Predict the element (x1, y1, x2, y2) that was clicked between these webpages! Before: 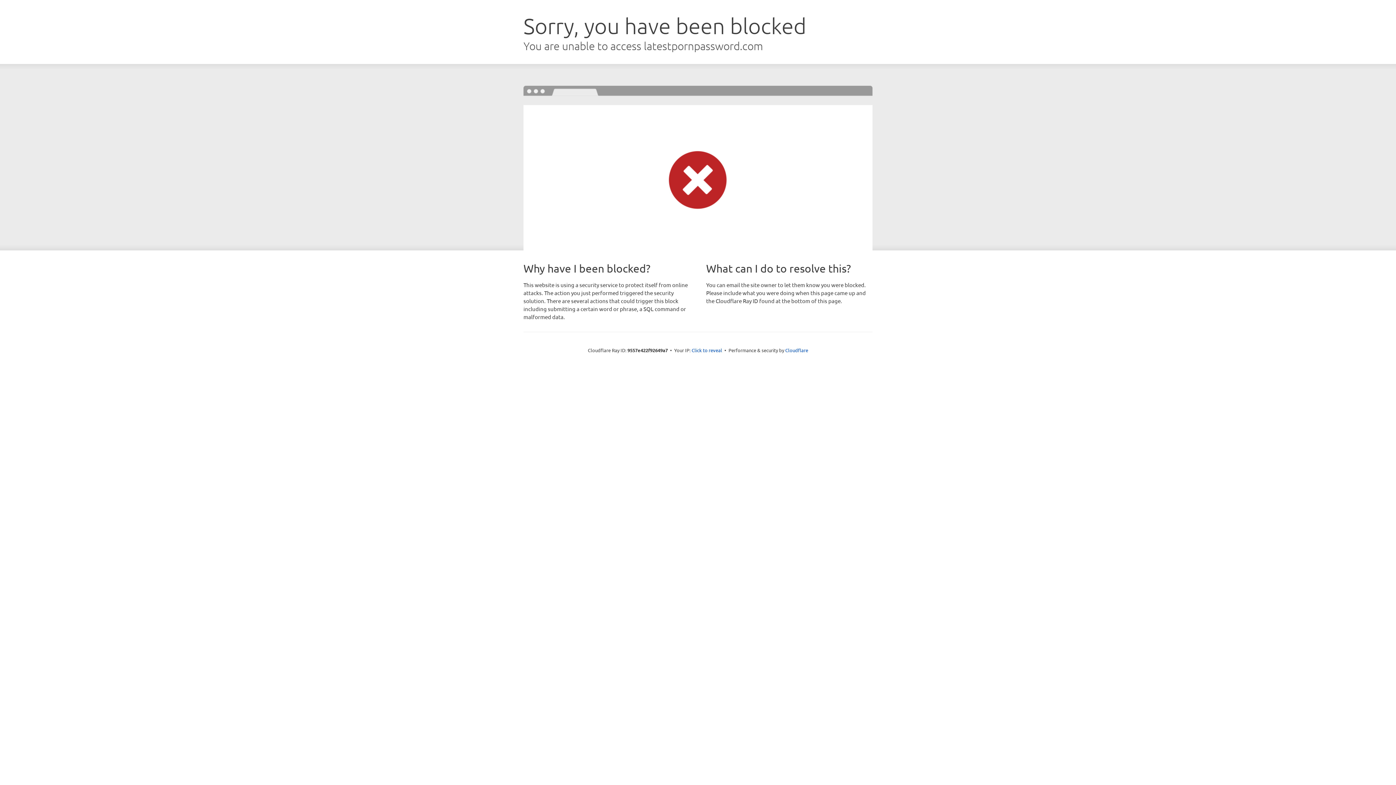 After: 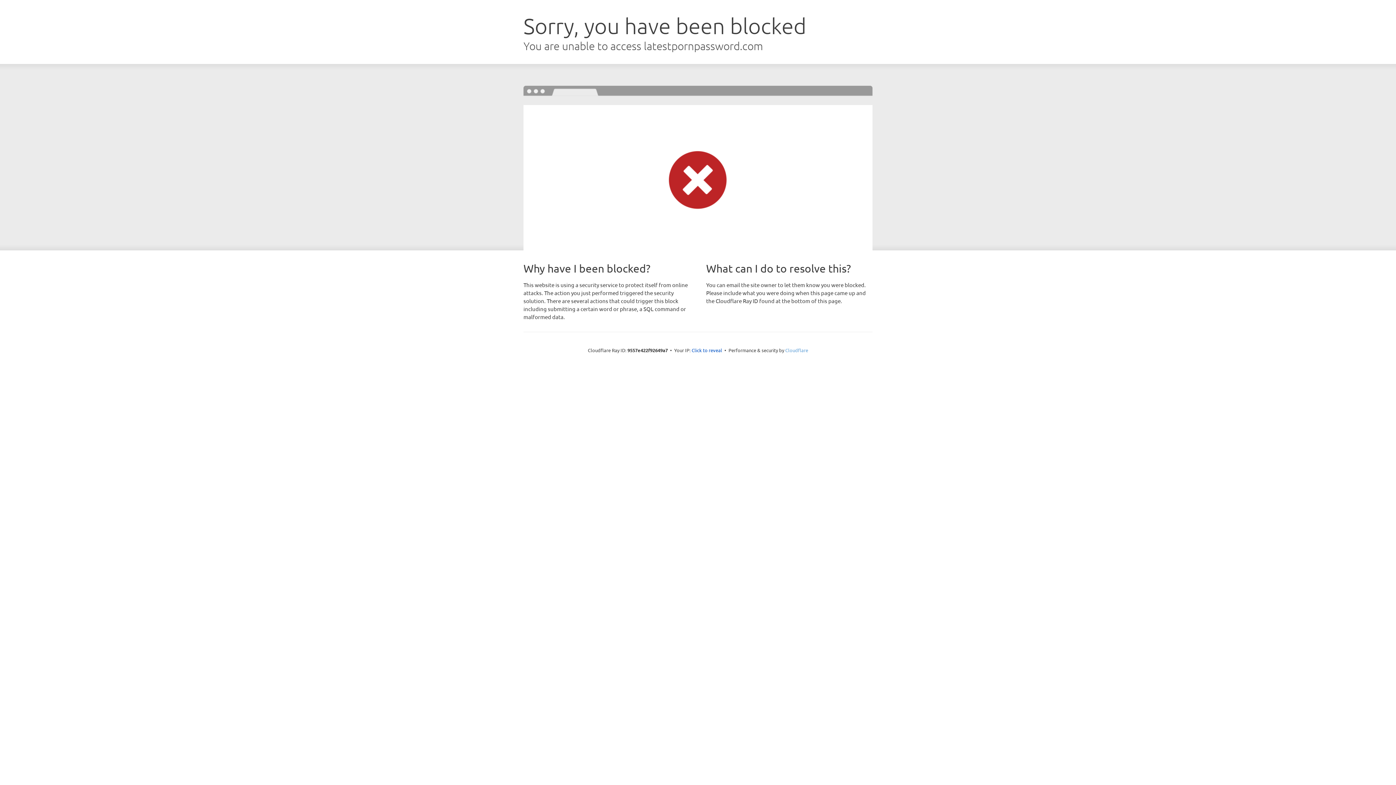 Action: bbox: (785, 347, 808, 353) label: Cloudflare